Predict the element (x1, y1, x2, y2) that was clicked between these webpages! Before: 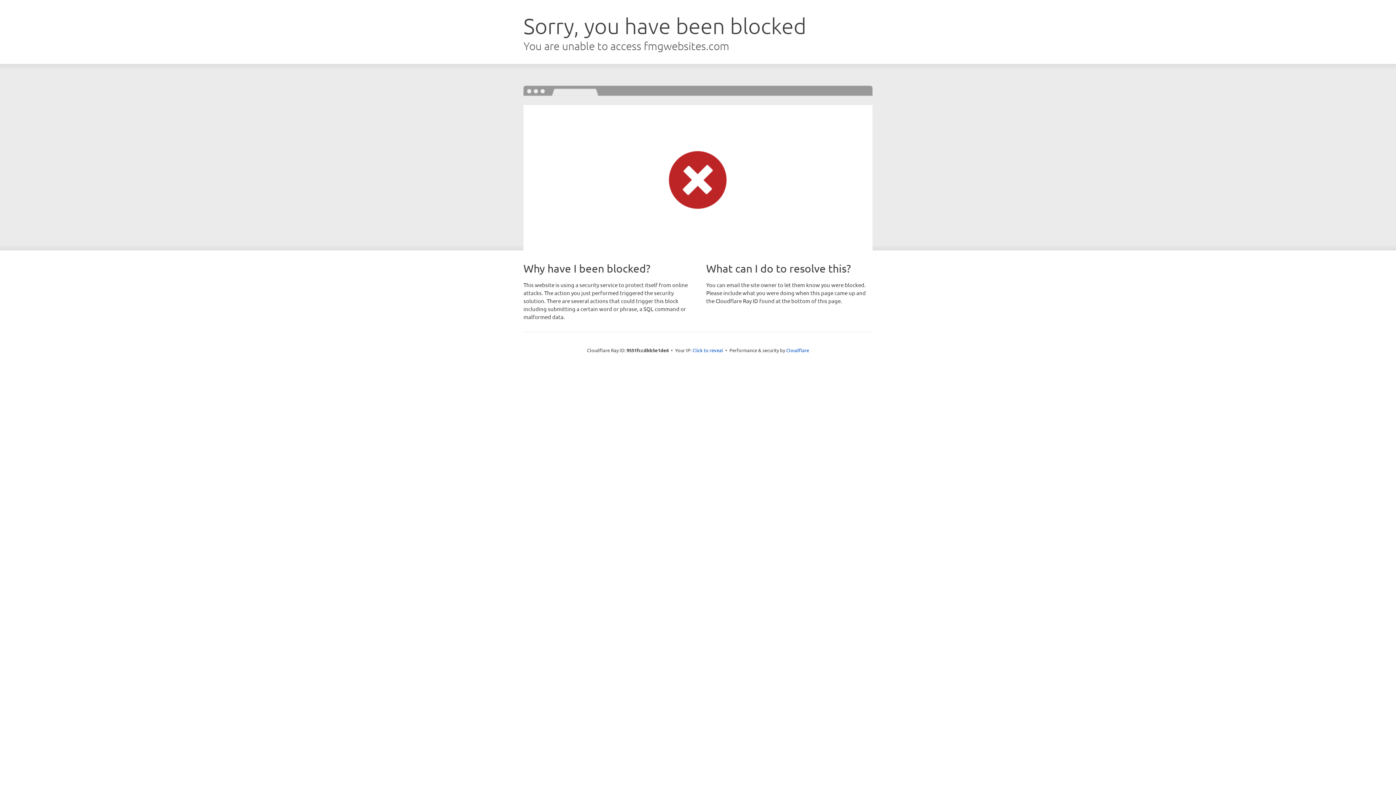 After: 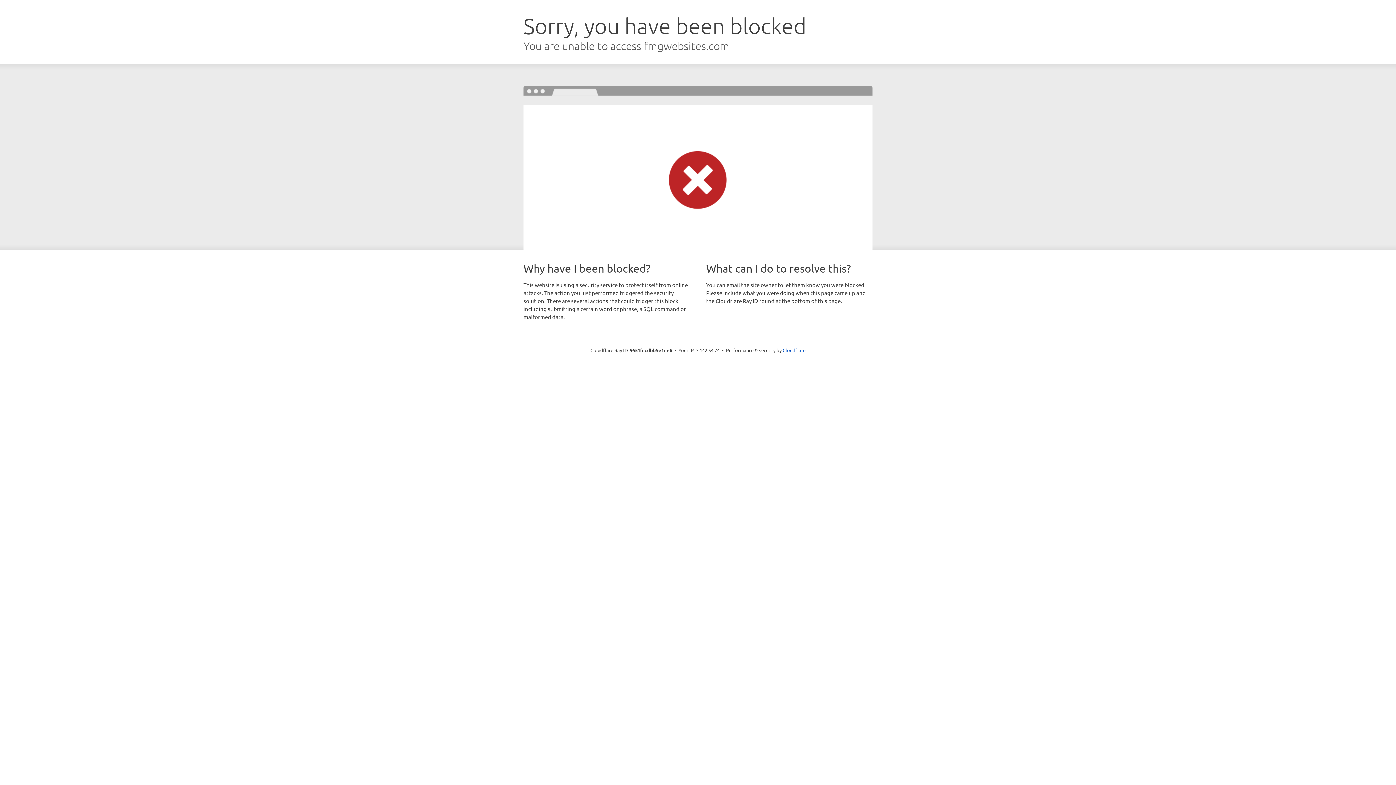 Action: label: Click to reveal bbox: (692, 346, 723, 353)